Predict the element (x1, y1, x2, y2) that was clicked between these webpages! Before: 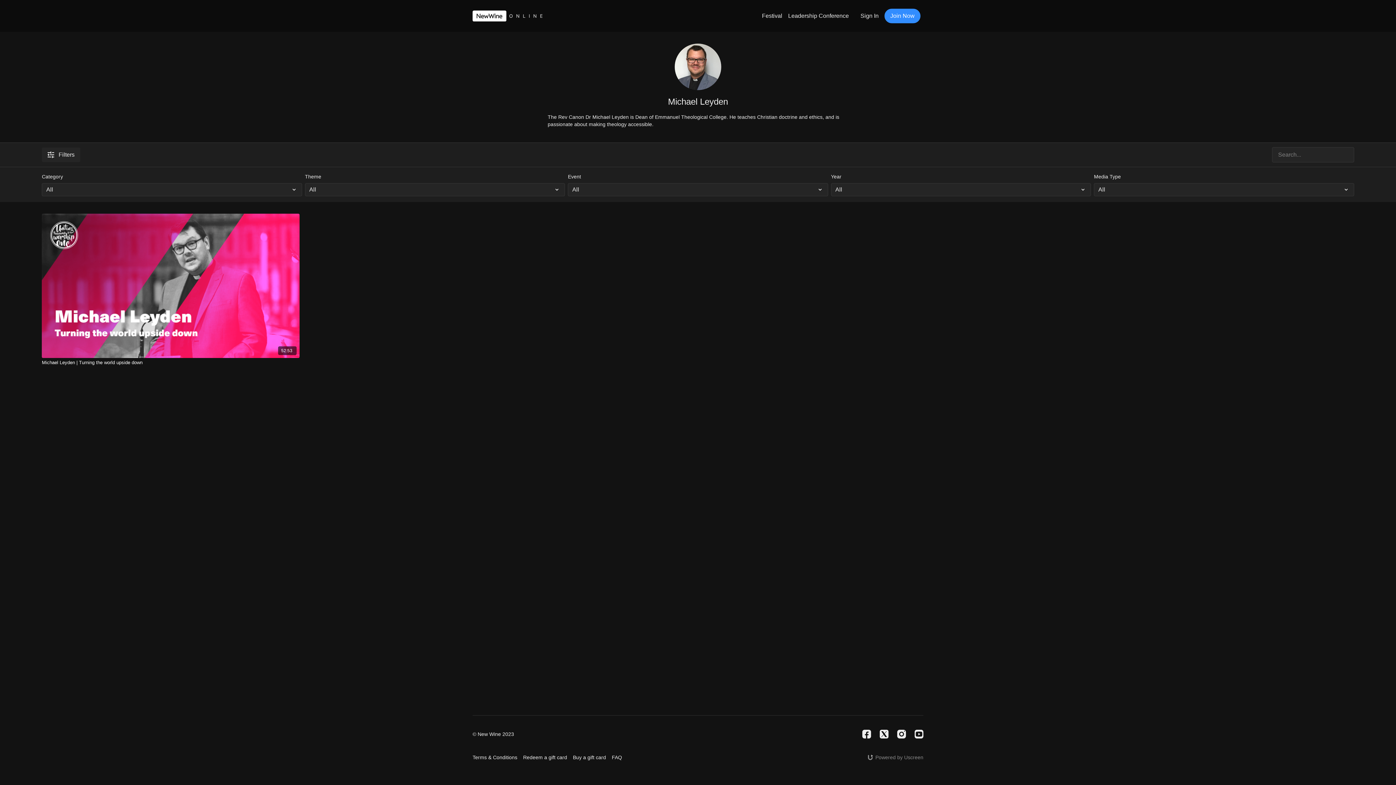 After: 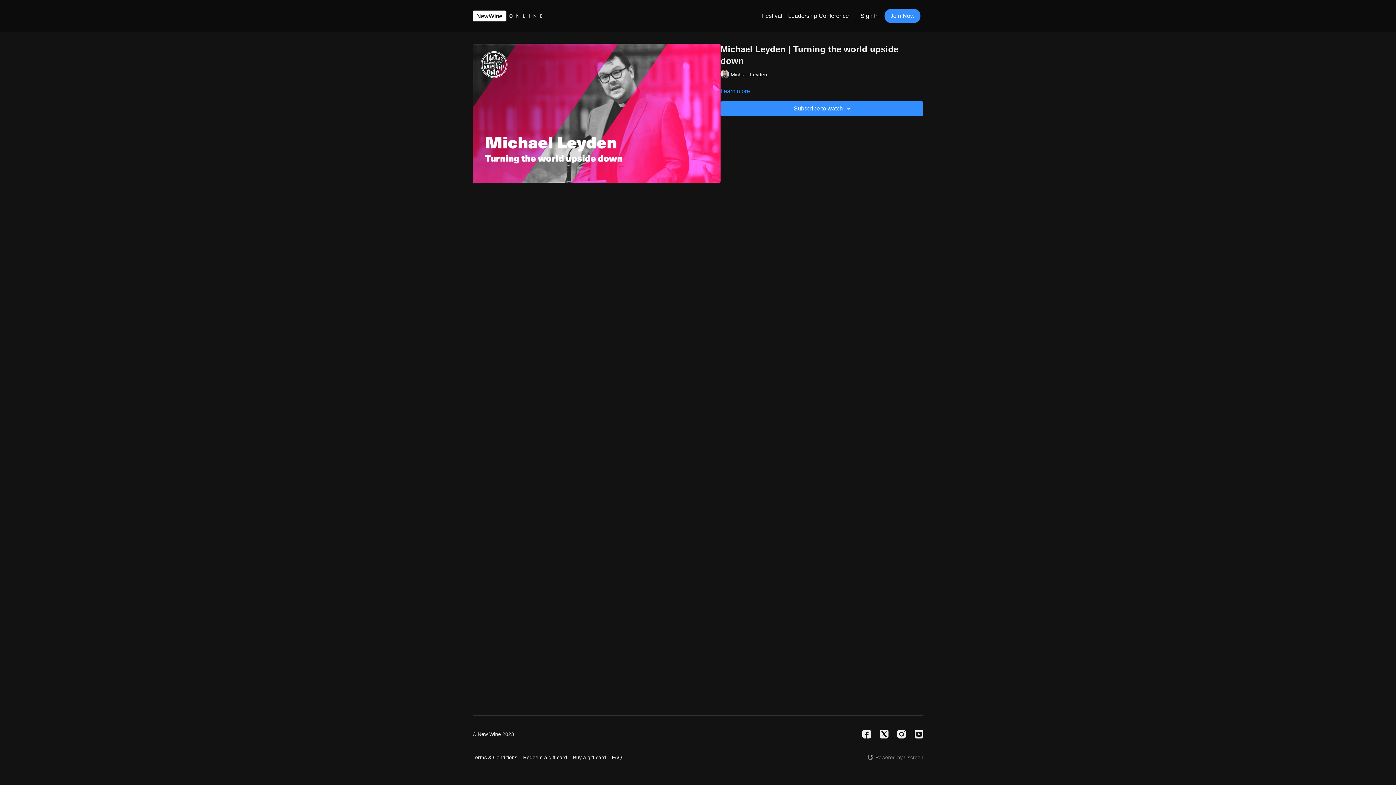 Action: bbox: (41, 359, 299, 366) label: Michael Leyden | Turning the world upside down